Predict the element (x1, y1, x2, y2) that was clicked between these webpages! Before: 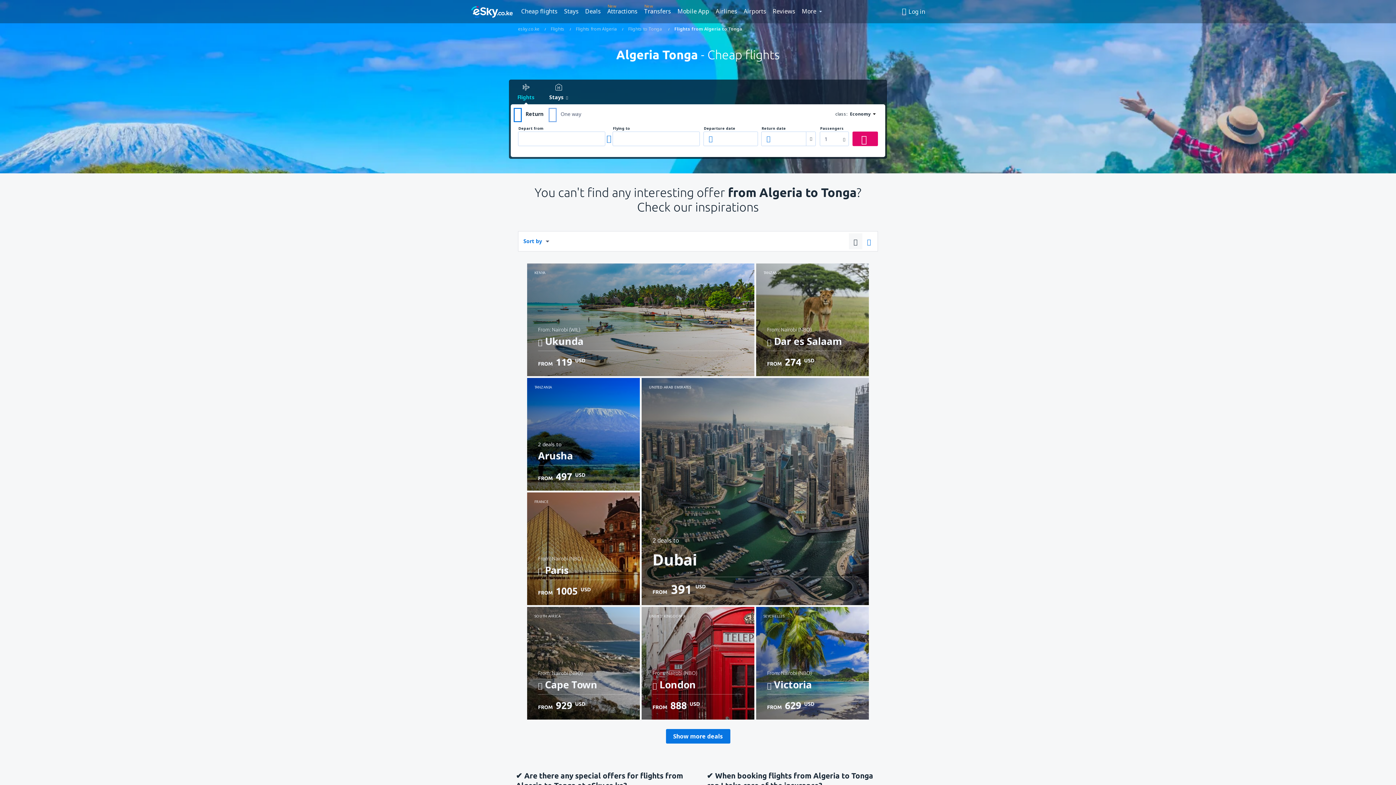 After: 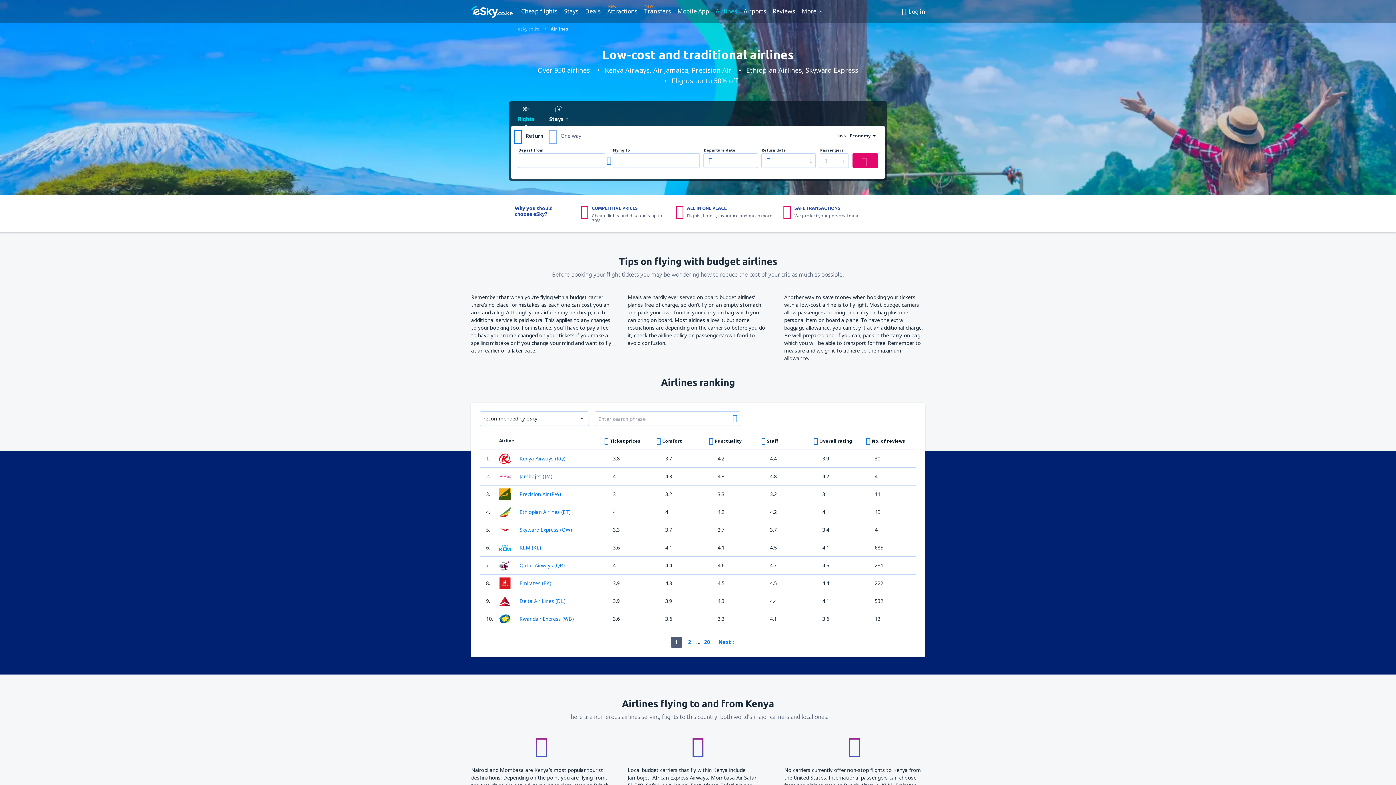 Action: bbox: (713, 5, 739, 16) label: Airlines